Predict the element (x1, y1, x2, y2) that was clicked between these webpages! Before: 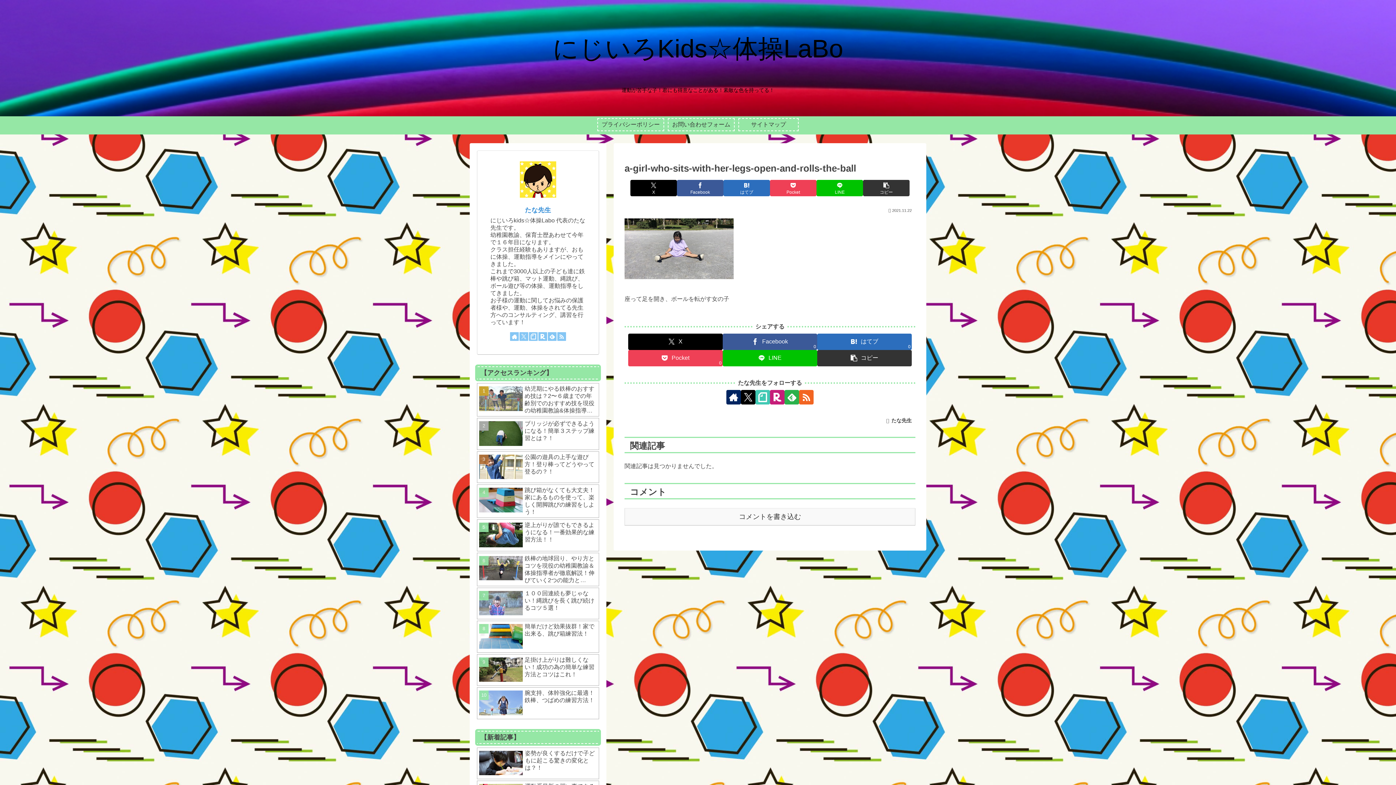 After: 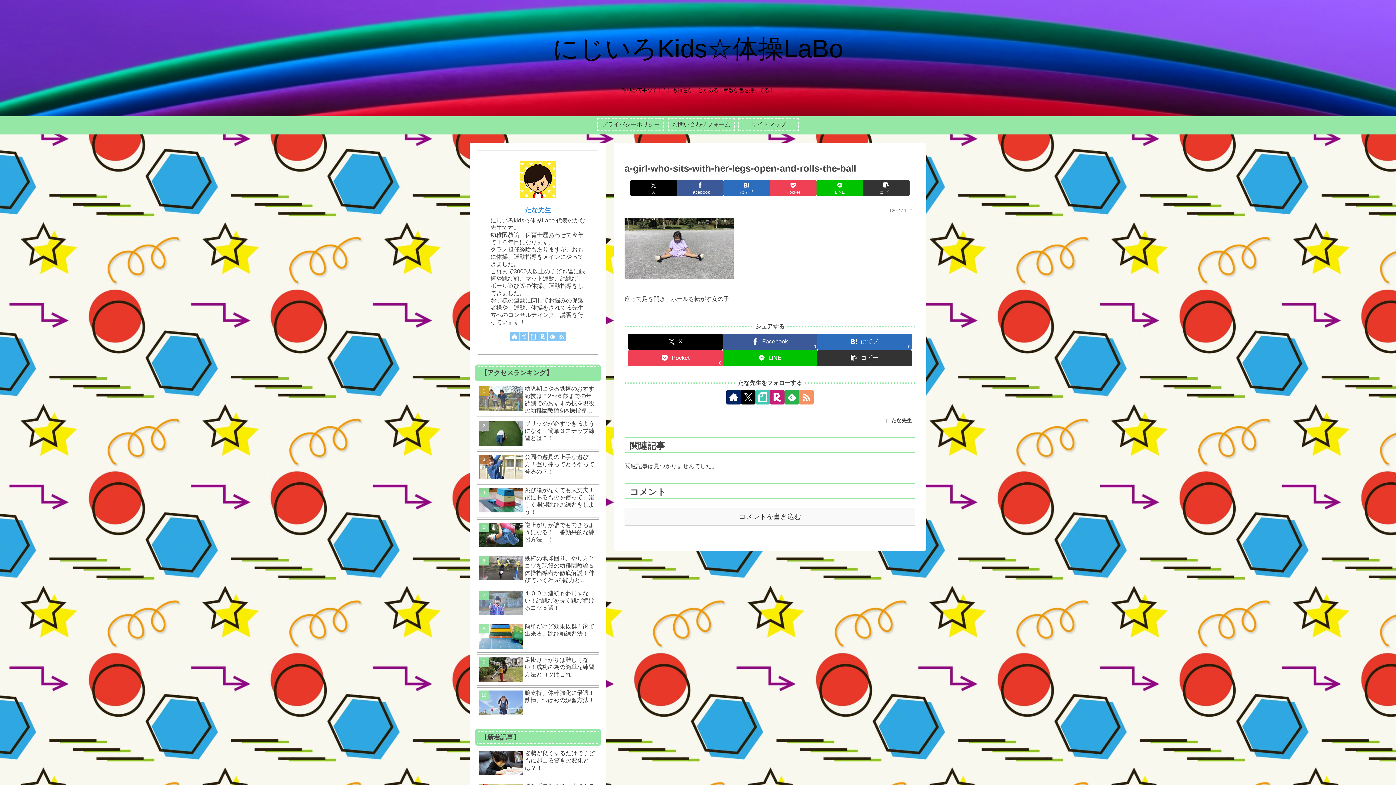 Action: bbox: (799, 390, 813, 404) label: RSSで更新情報を購読